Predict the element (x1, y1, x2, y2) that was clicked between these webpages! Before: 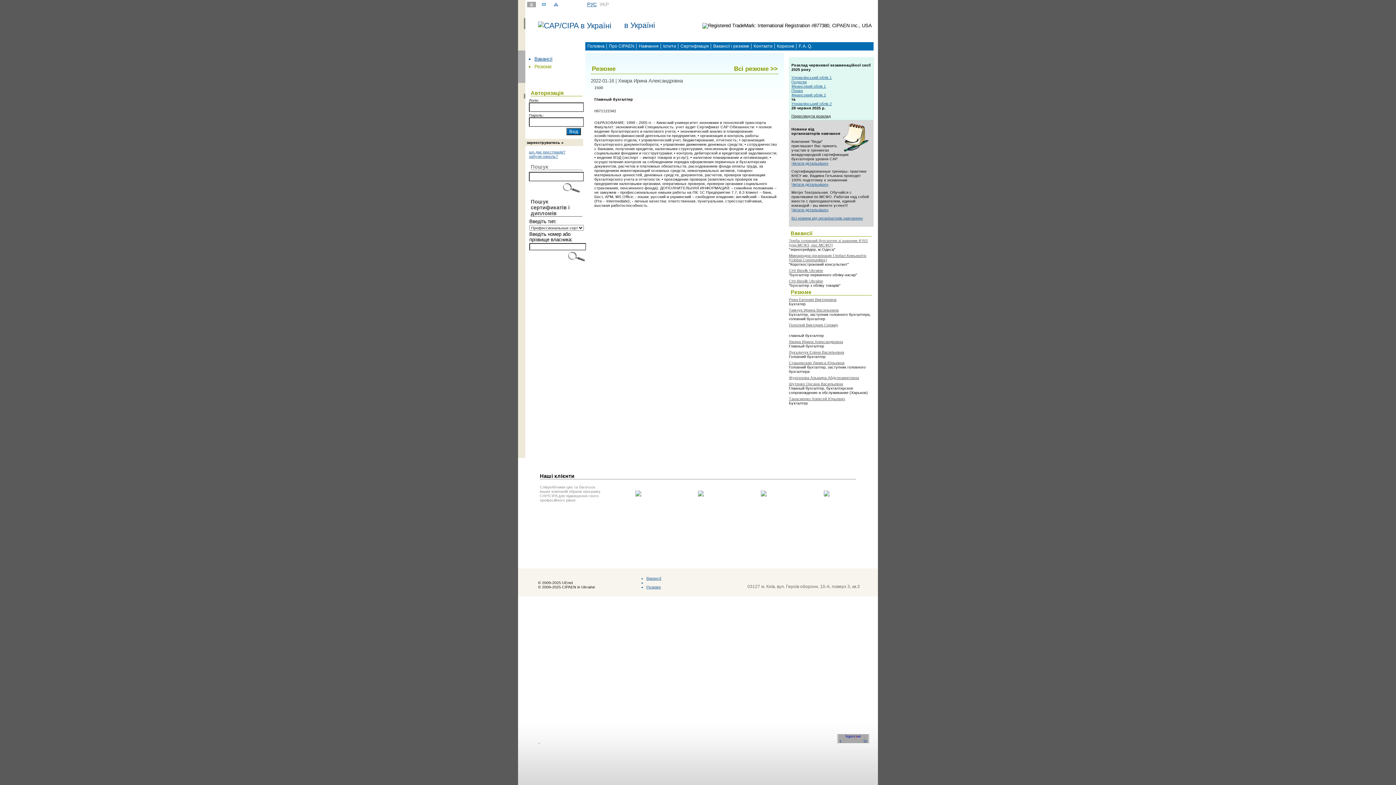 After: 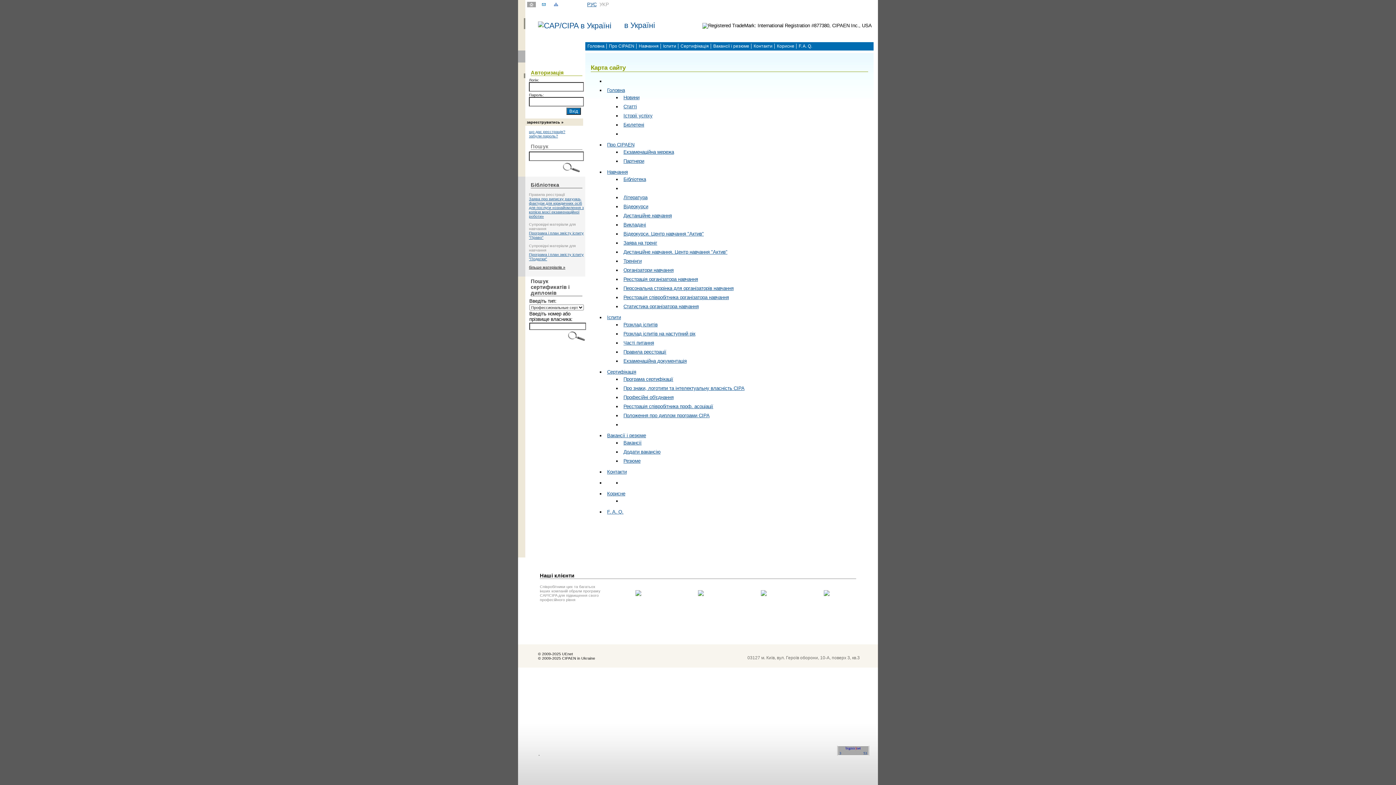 Action: bbox: (550, 2, 562, 8)